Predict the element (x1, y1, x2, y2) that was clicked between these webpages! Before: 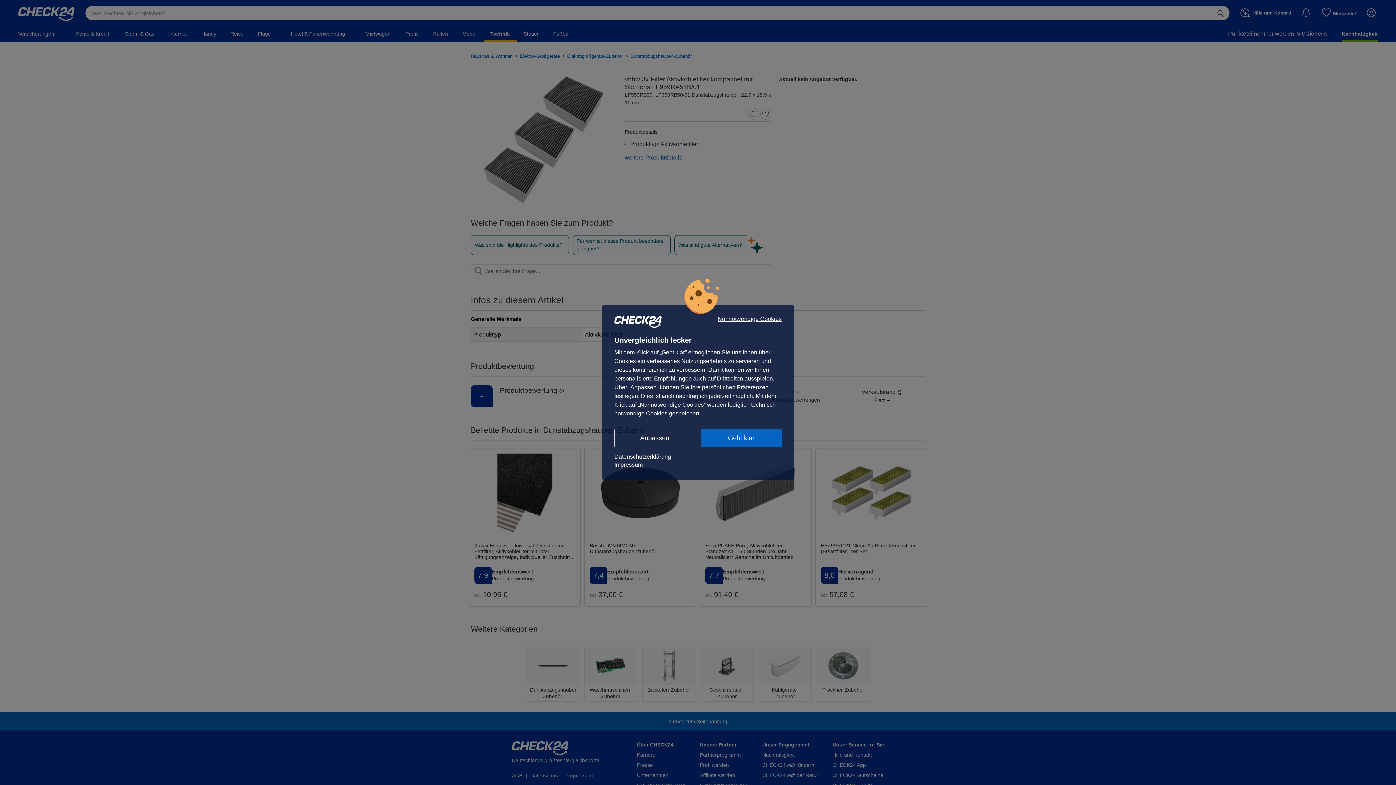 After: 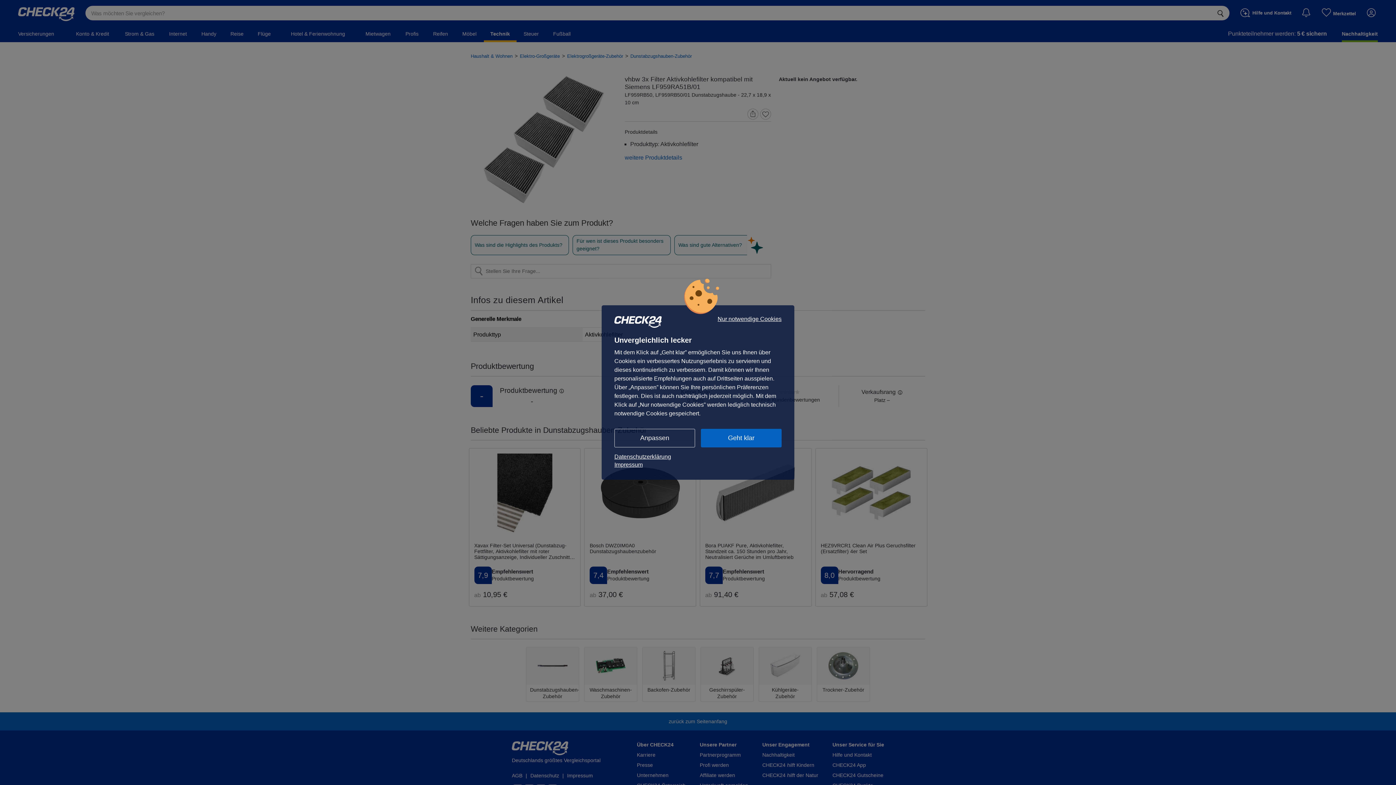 Action: label: Impressum bbox: (614, 461, 781, 469)